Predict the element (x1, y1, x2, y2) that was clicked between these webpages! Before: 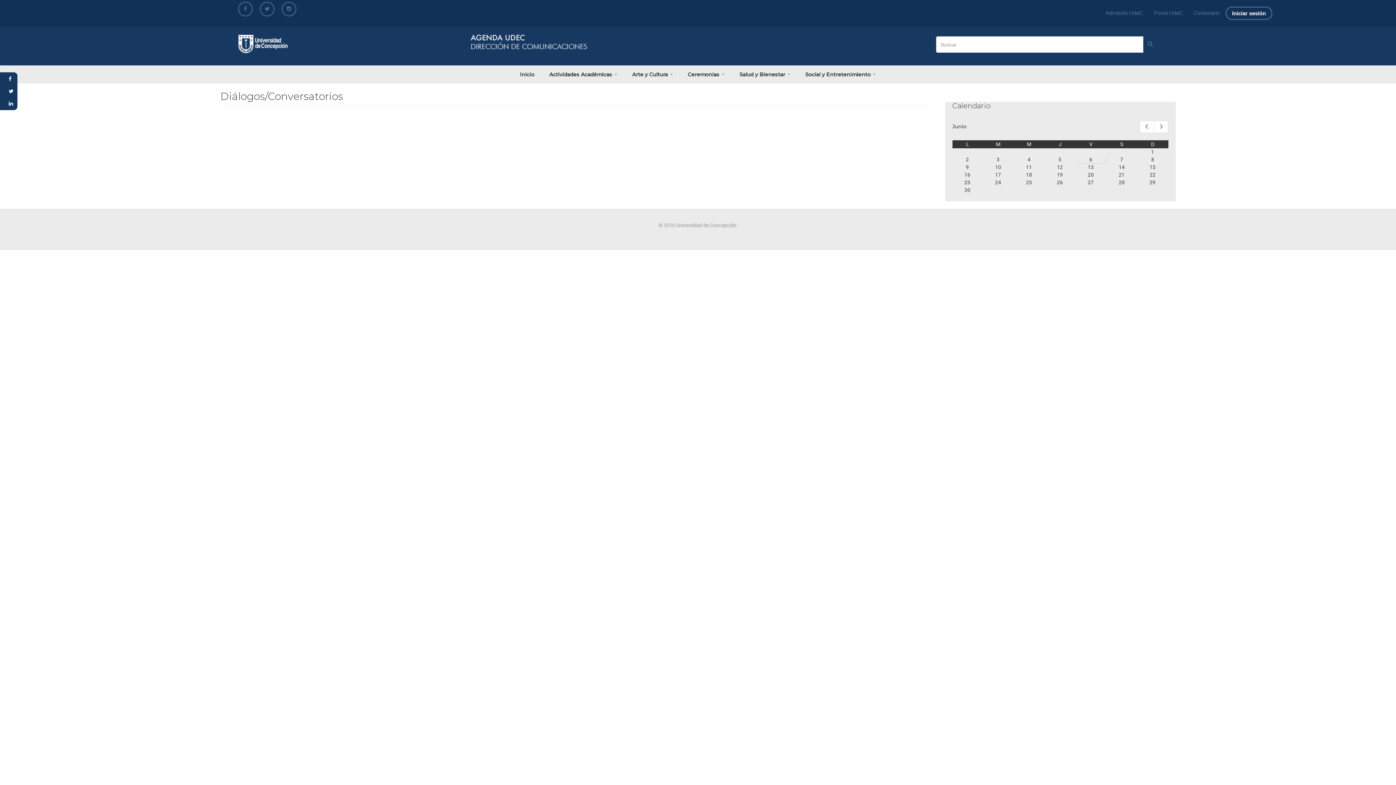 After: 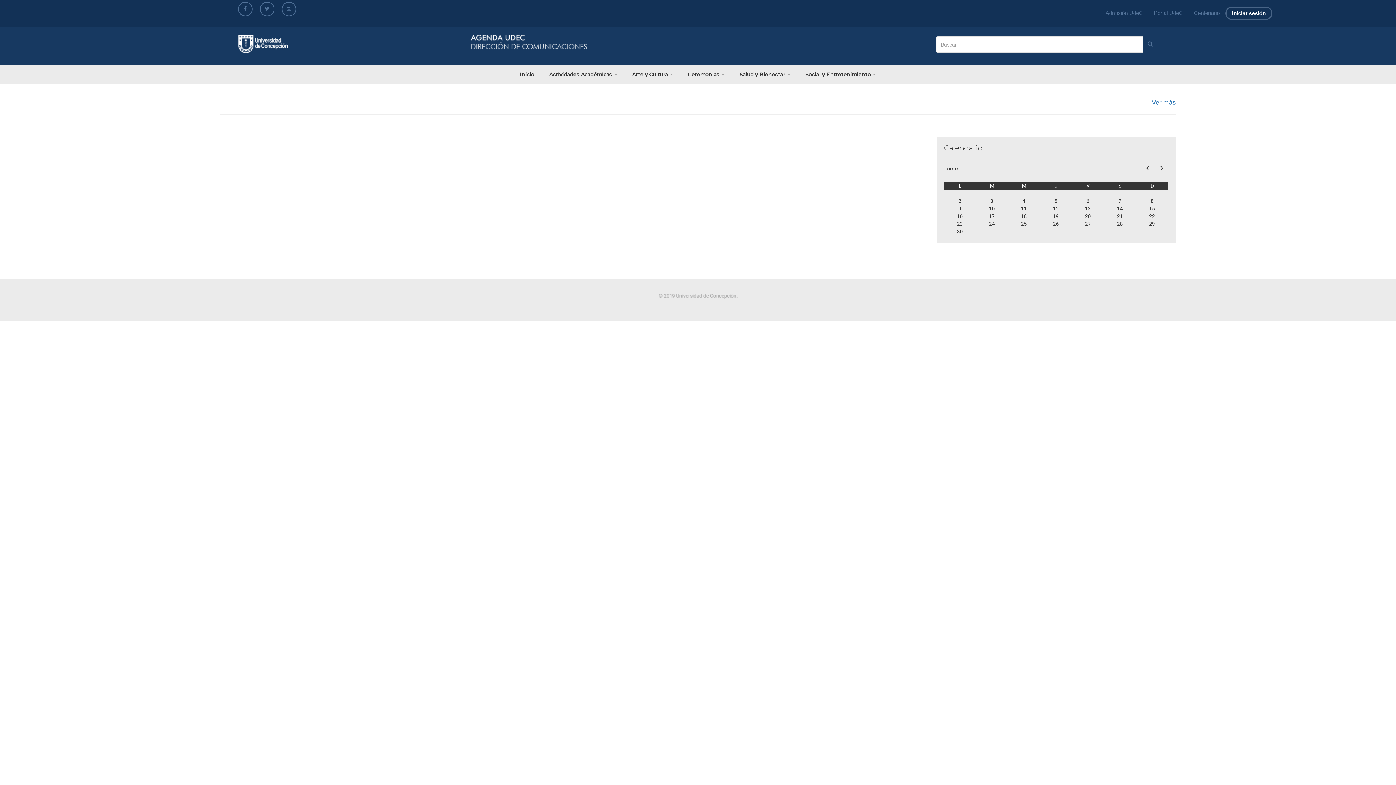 Action: bbox: (798, 65, 883, 83) label: Social y Entretenimiento 